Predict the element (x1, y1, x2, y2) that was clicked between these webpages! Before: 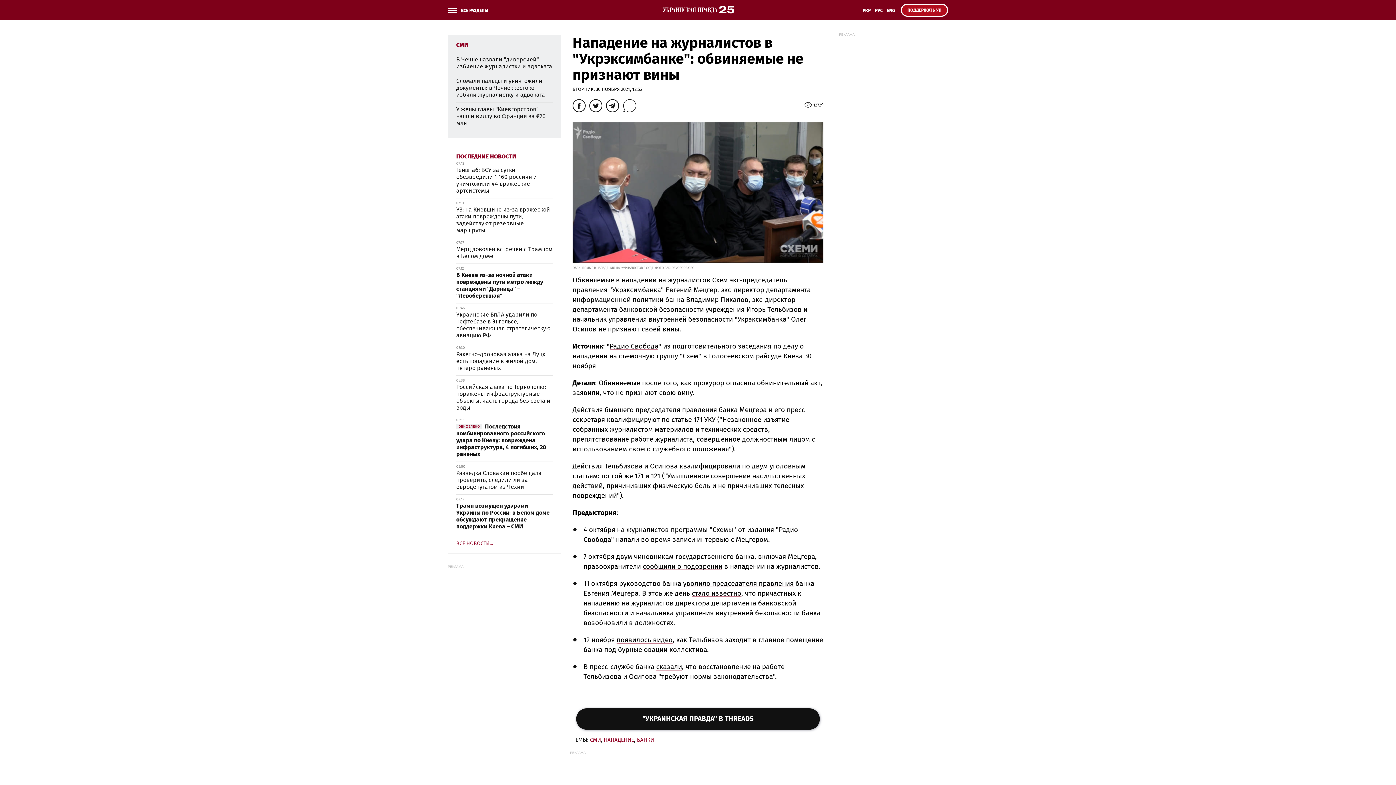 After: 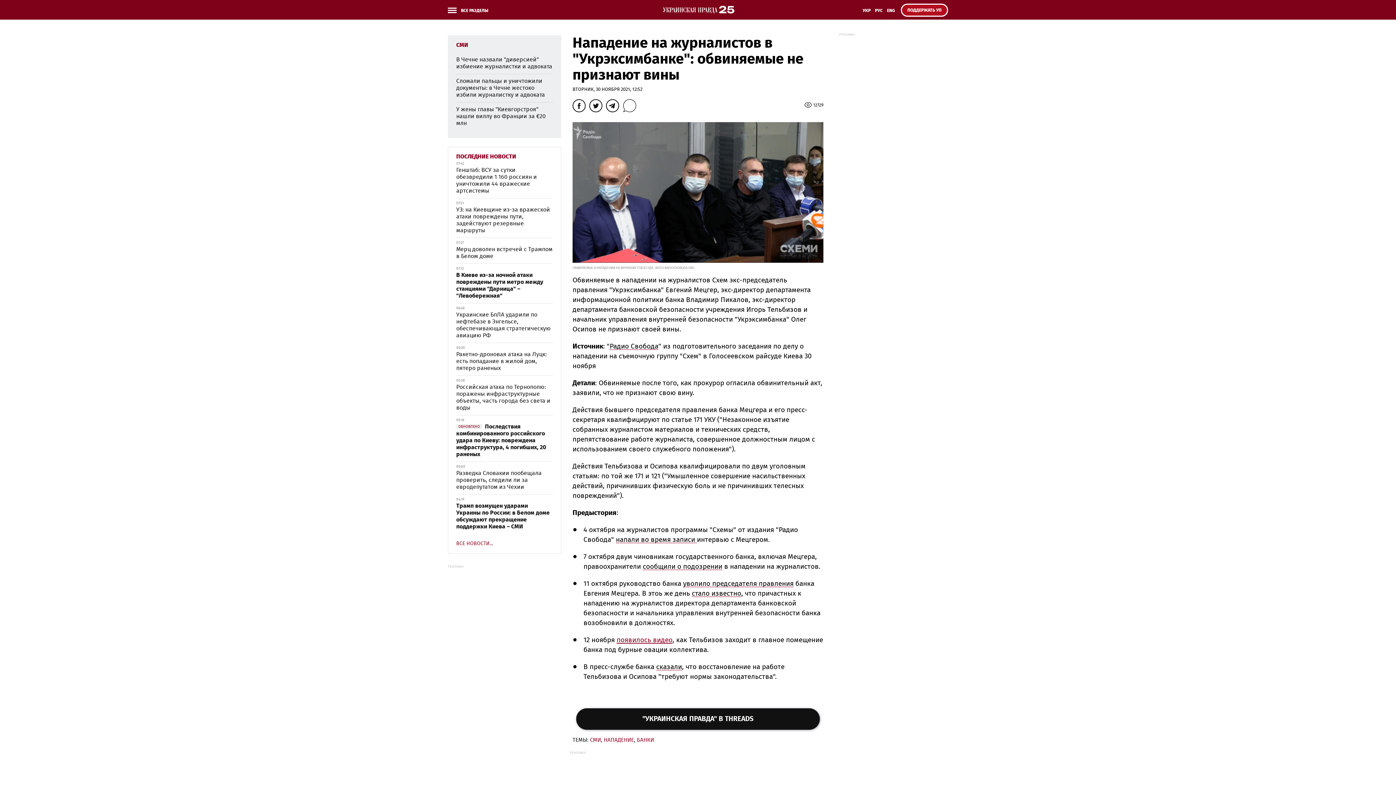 Action: label: появилось видео bbox: (616, 637, 672, 644)